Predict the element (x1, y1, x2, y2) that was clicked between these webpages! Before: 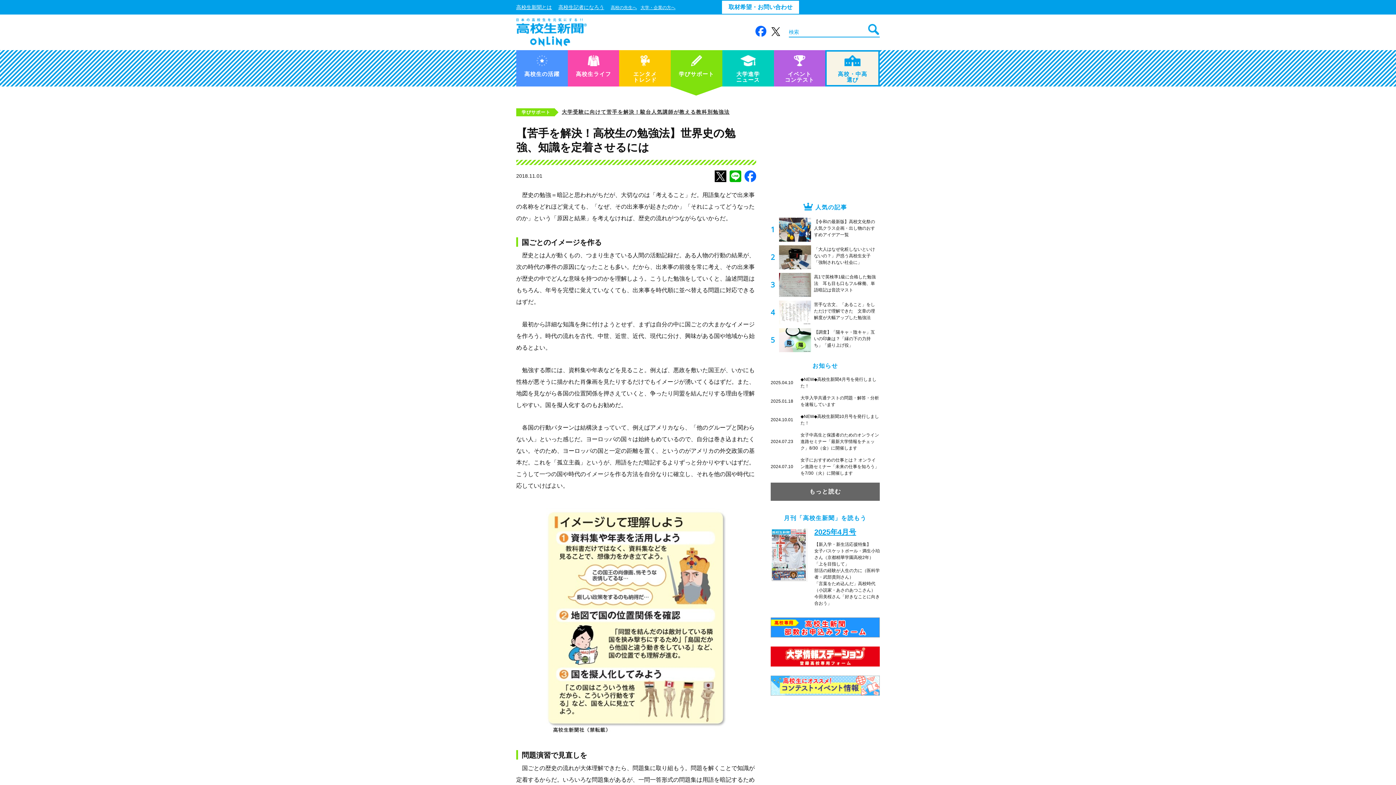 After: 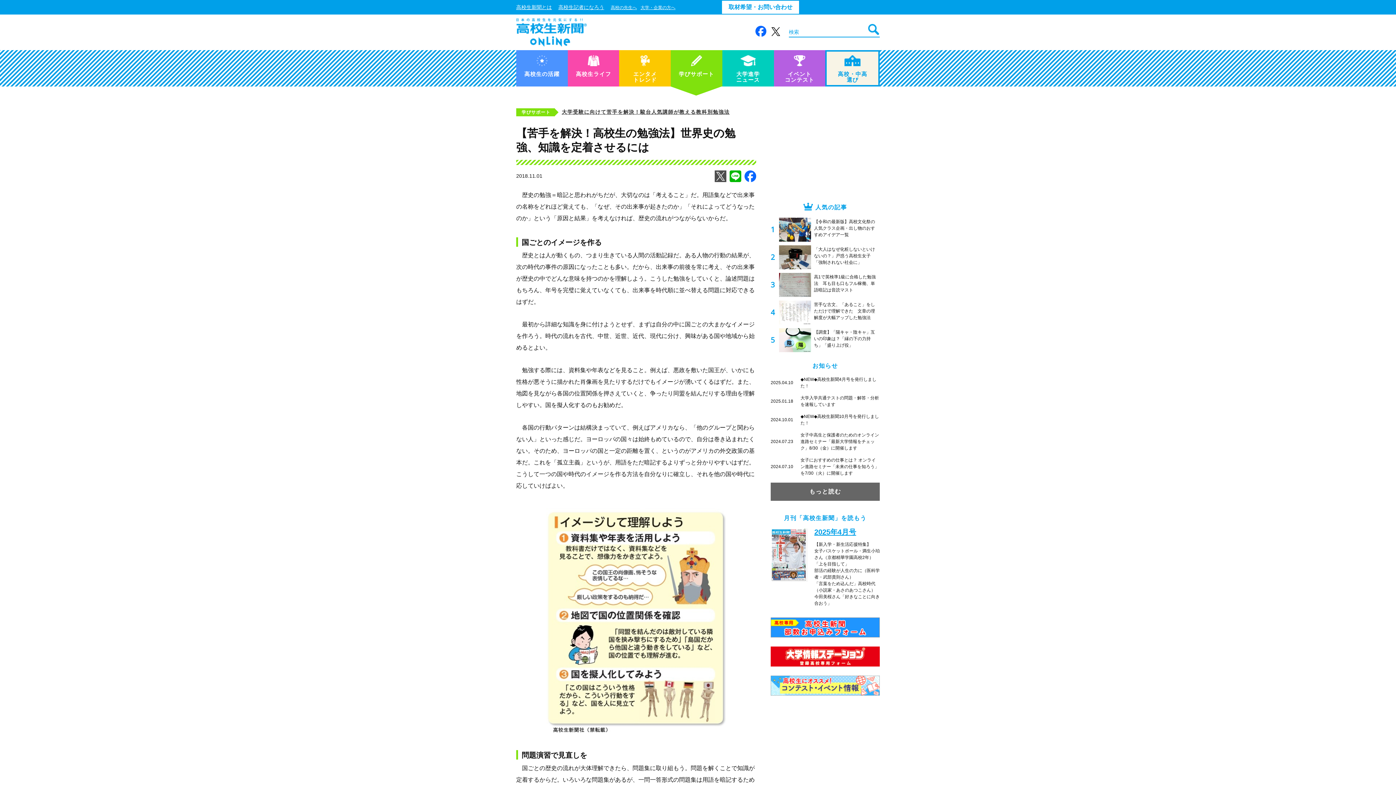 Action: bbox: (714, 170, 726, 182)